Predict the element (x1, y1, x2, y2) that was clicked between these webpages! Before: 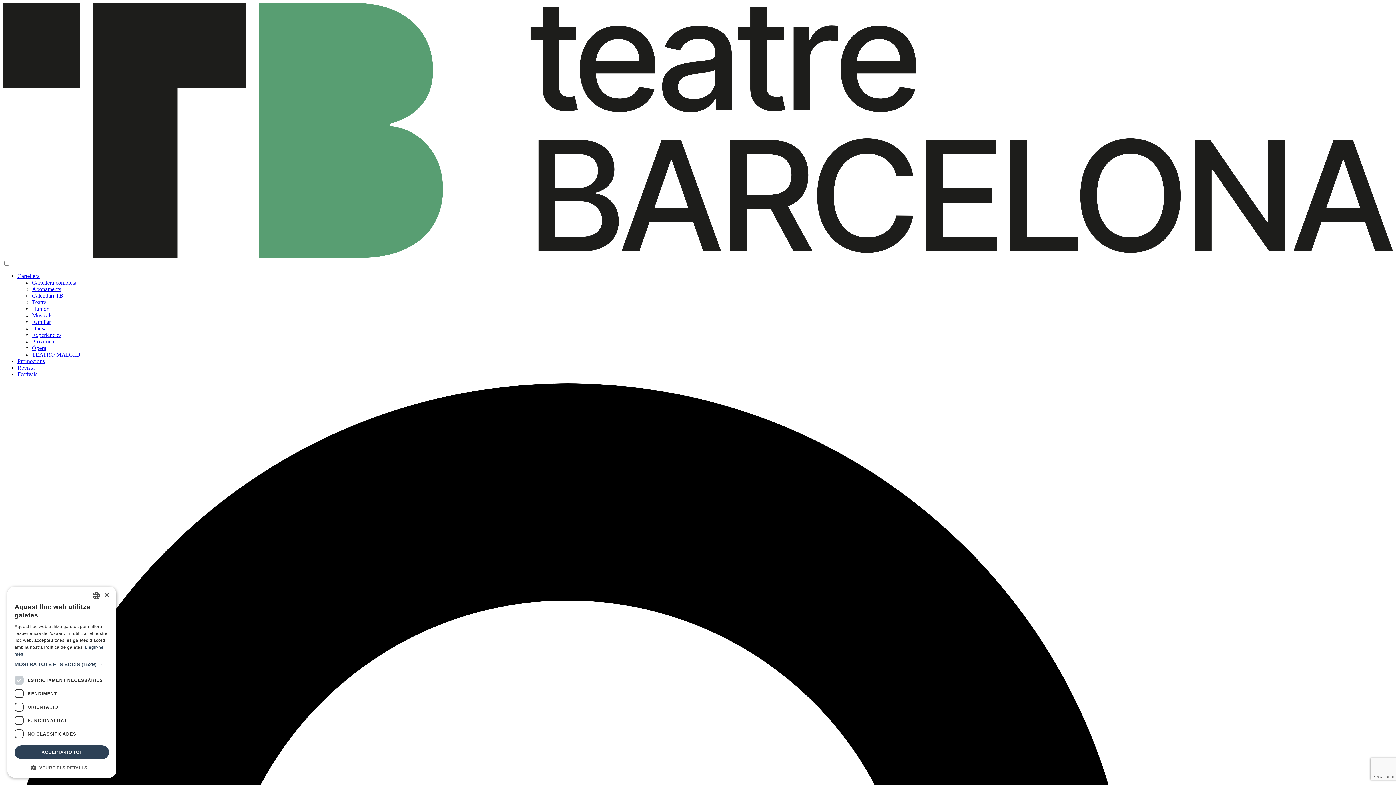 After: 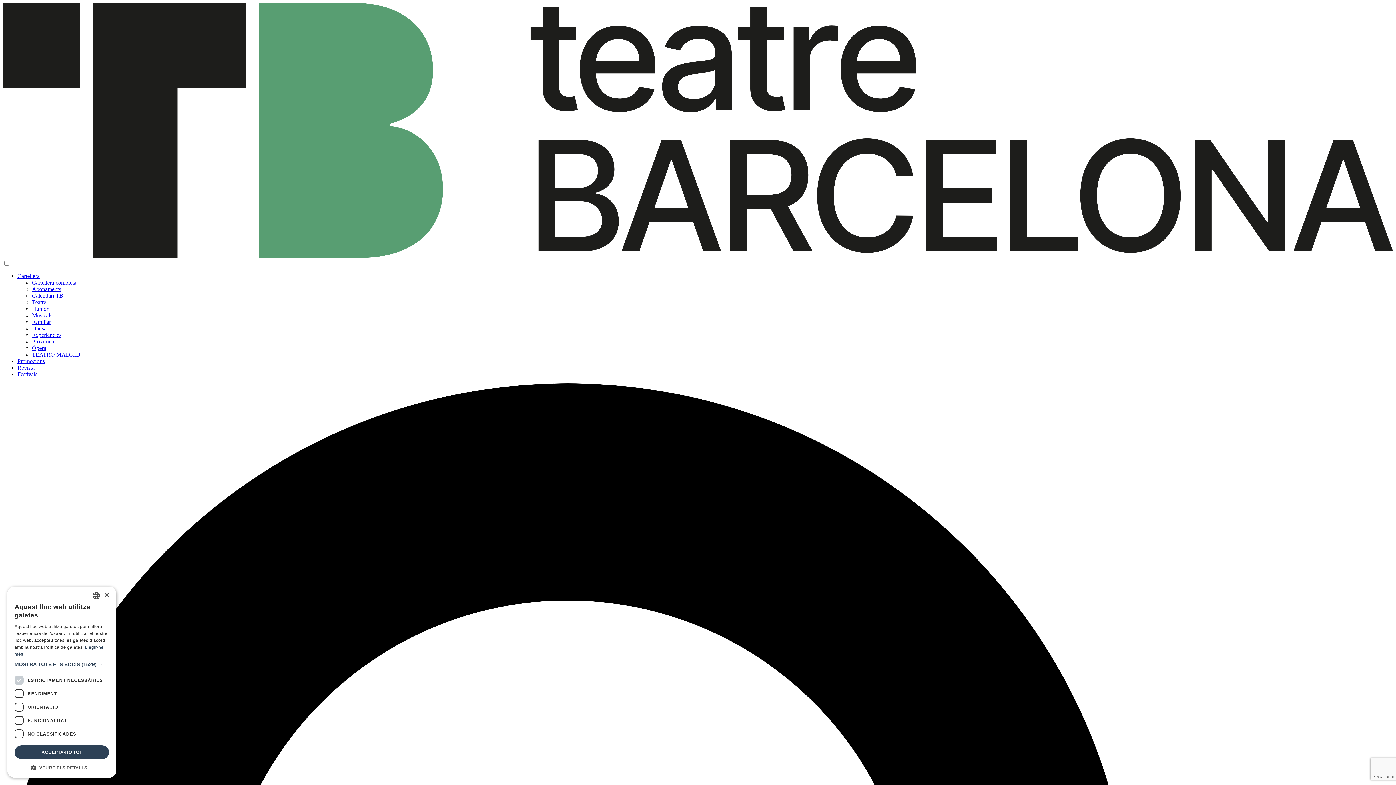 Action: label: Proximitat bbox: (32, 338, 55, 344)